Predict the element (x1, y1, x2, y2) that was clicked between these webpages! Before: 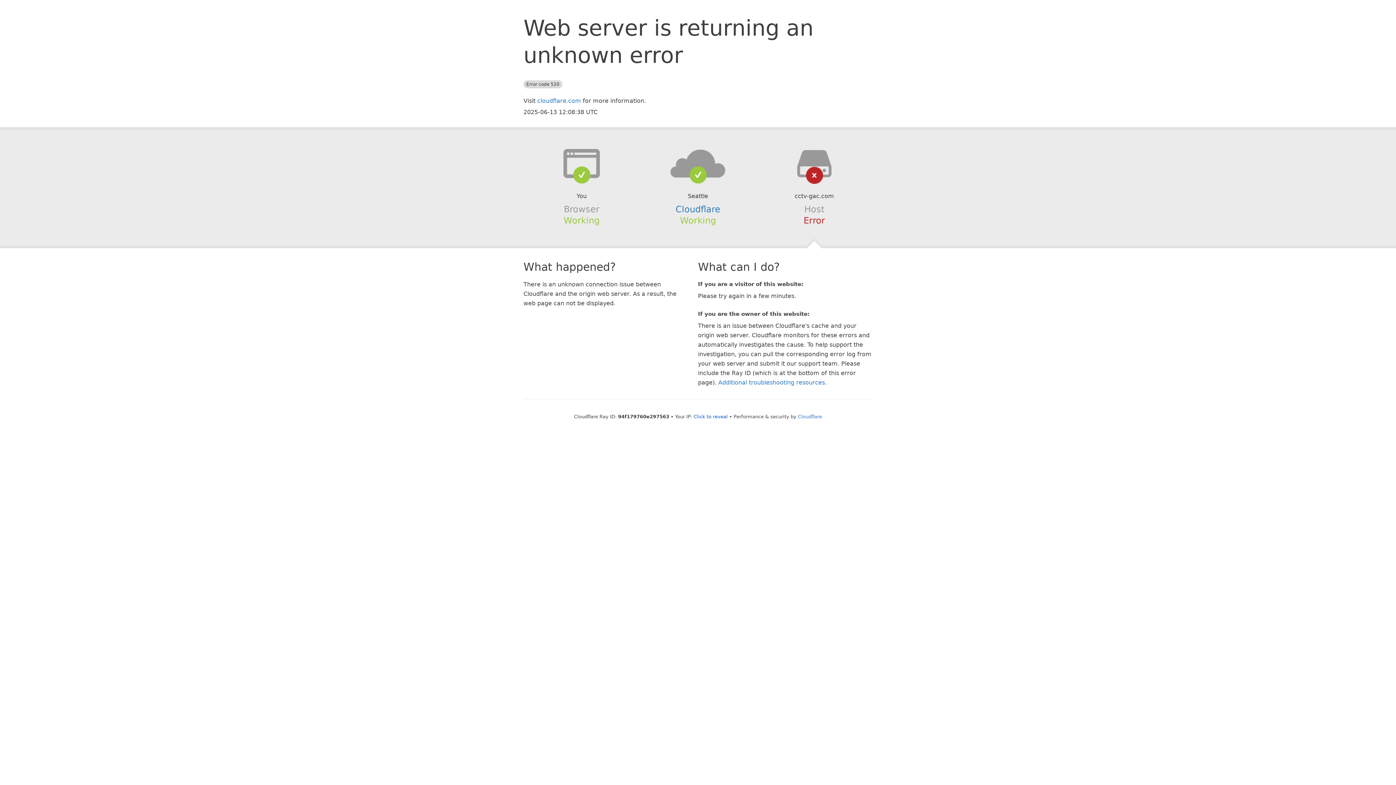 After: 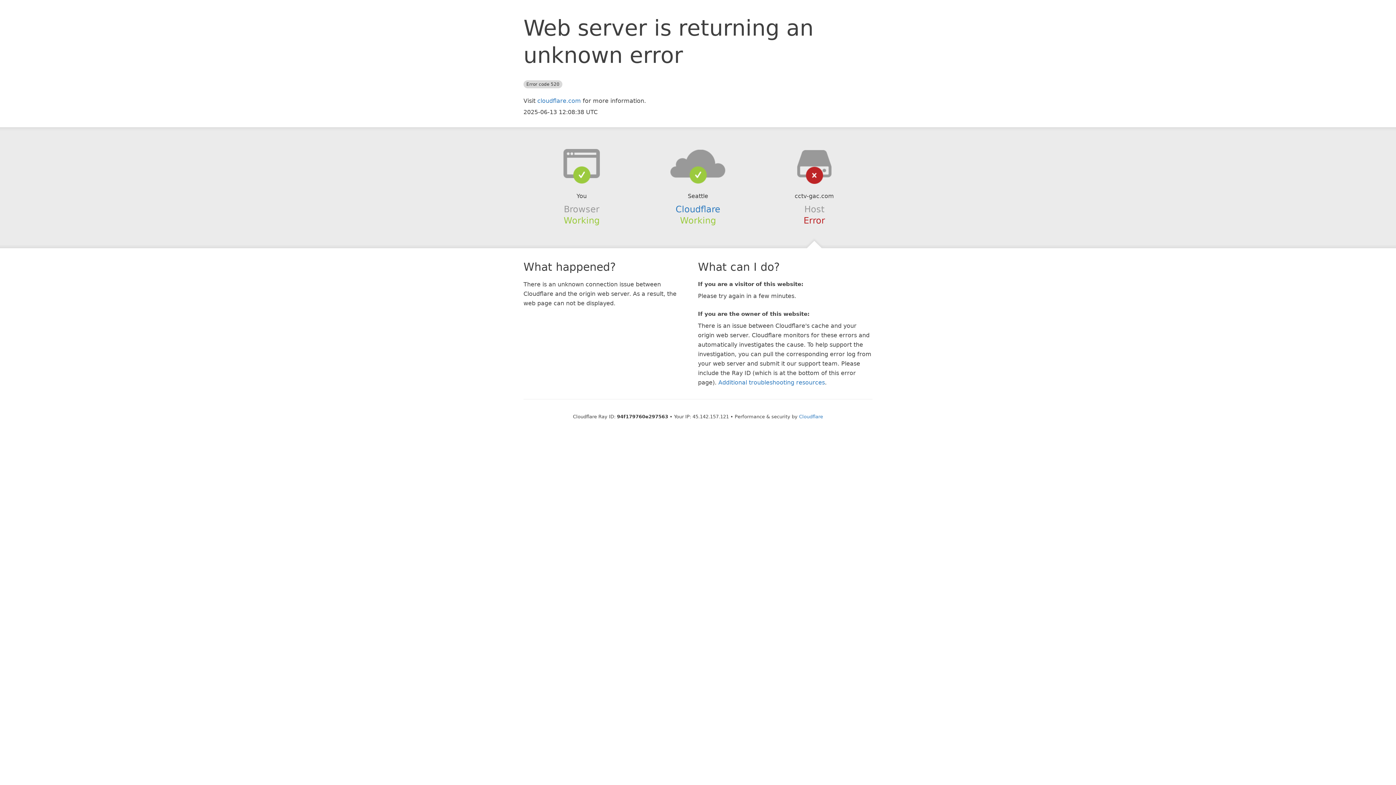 Action: label: Click to reveal bbox: (693, 414, 728, 419)